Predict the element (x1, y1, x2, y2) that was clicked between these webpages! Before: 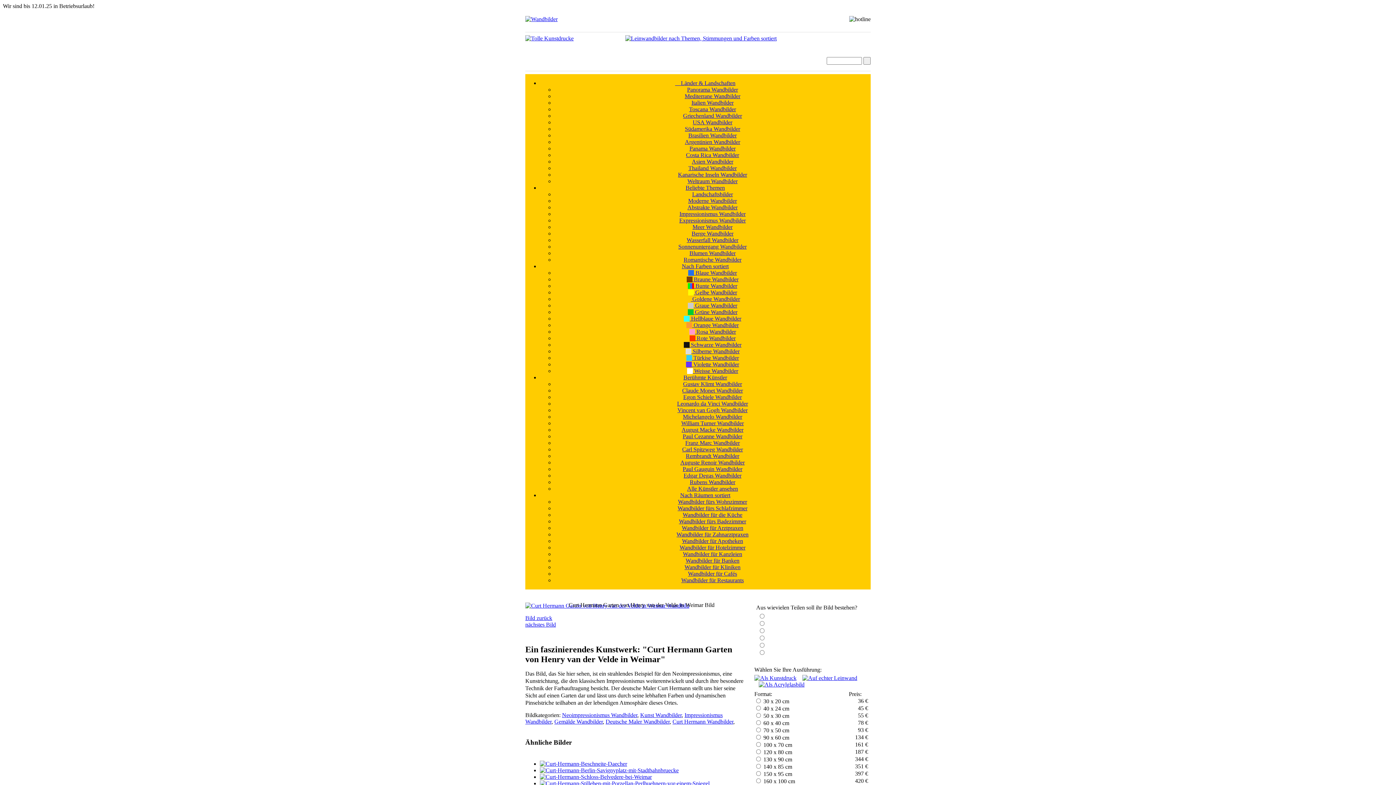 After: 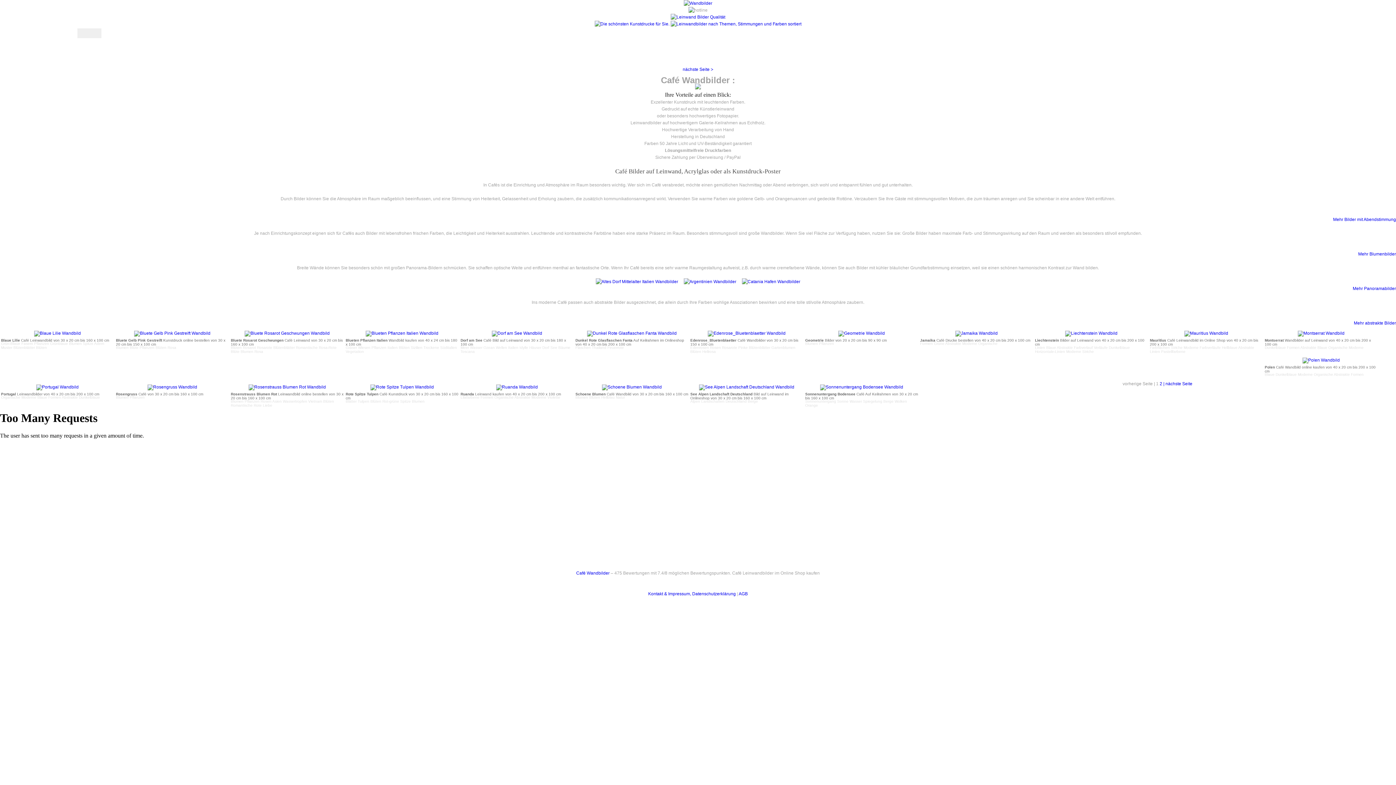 Action: bbox: (688, 570, 737, 577) label: Wandbilder für Cafés